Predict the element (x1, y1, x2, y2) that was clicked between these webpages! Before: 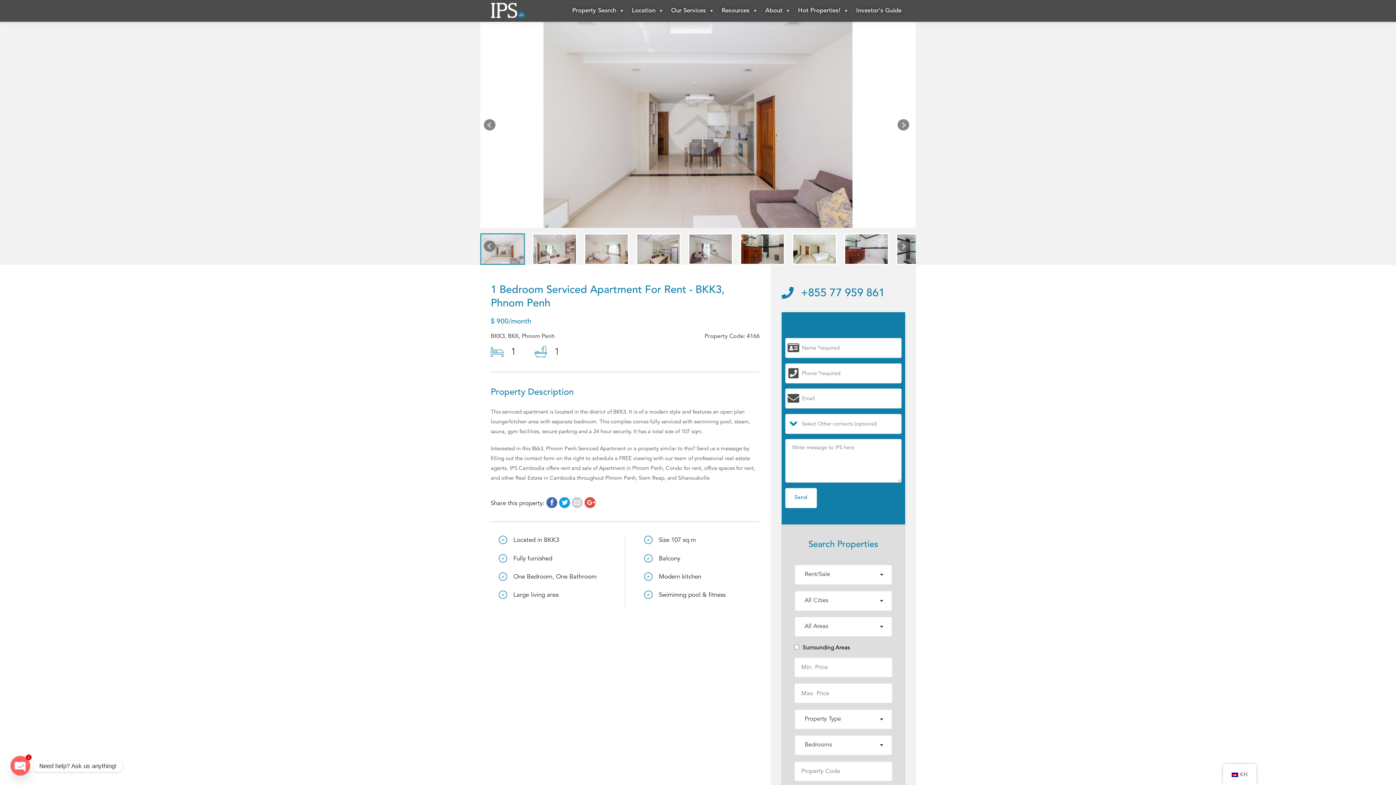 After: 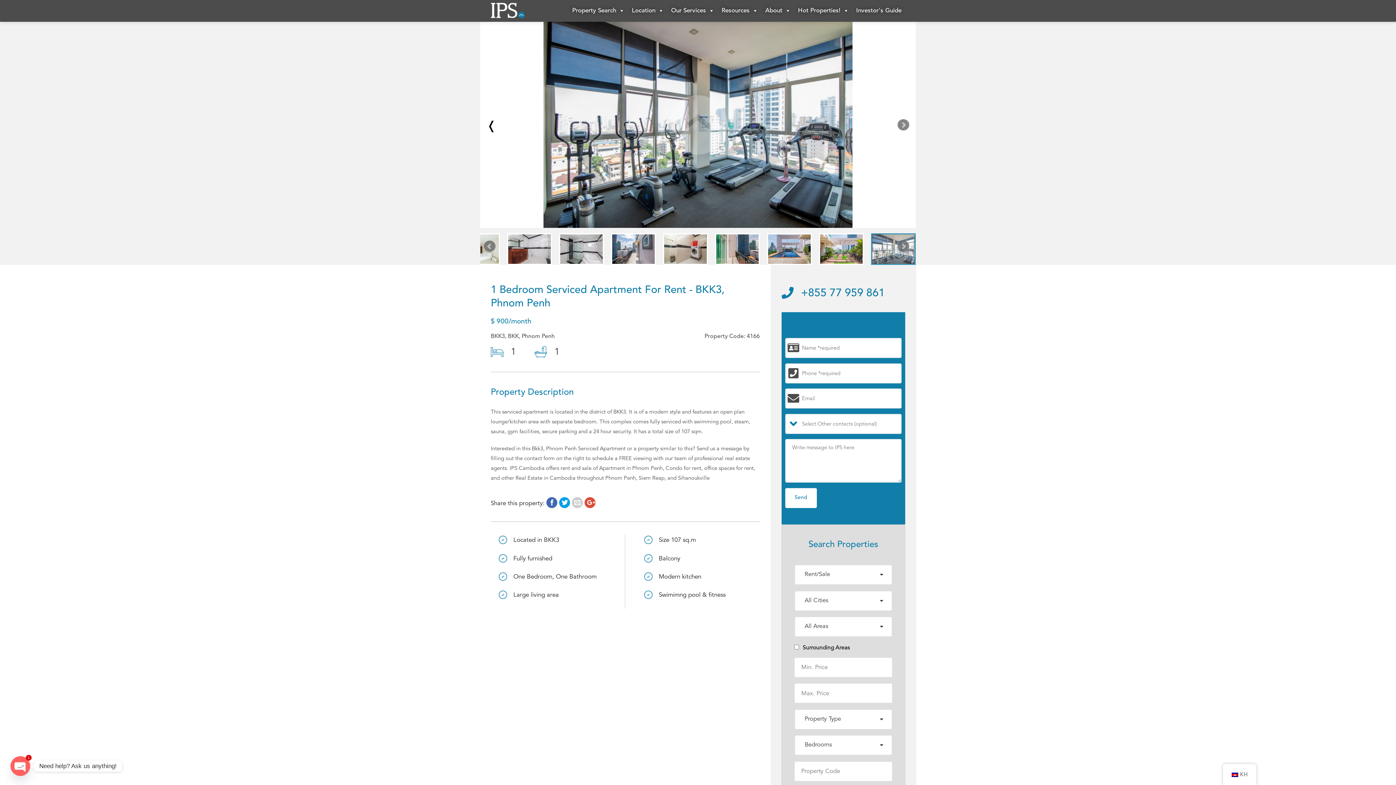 Action: bbox: (484, 119, 498, 133) label: Prev